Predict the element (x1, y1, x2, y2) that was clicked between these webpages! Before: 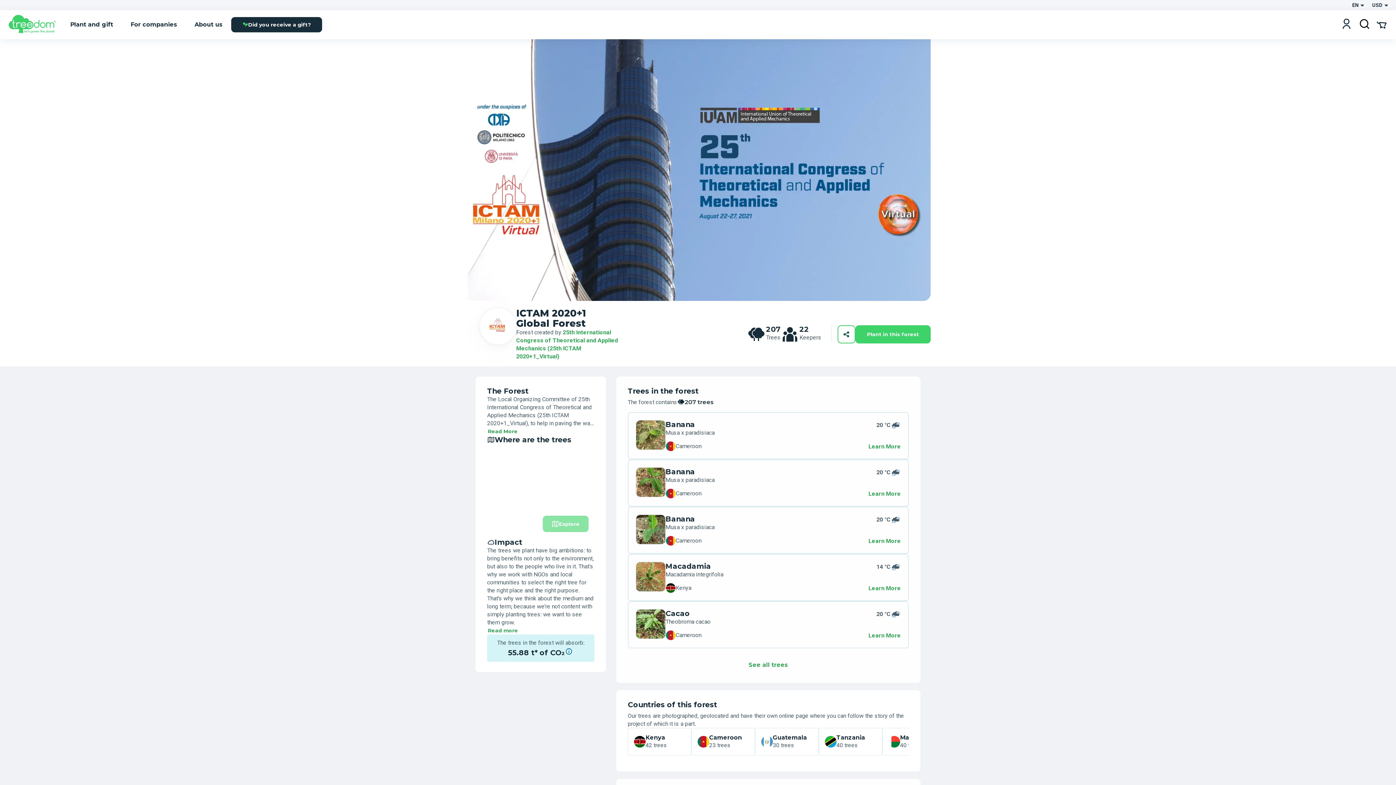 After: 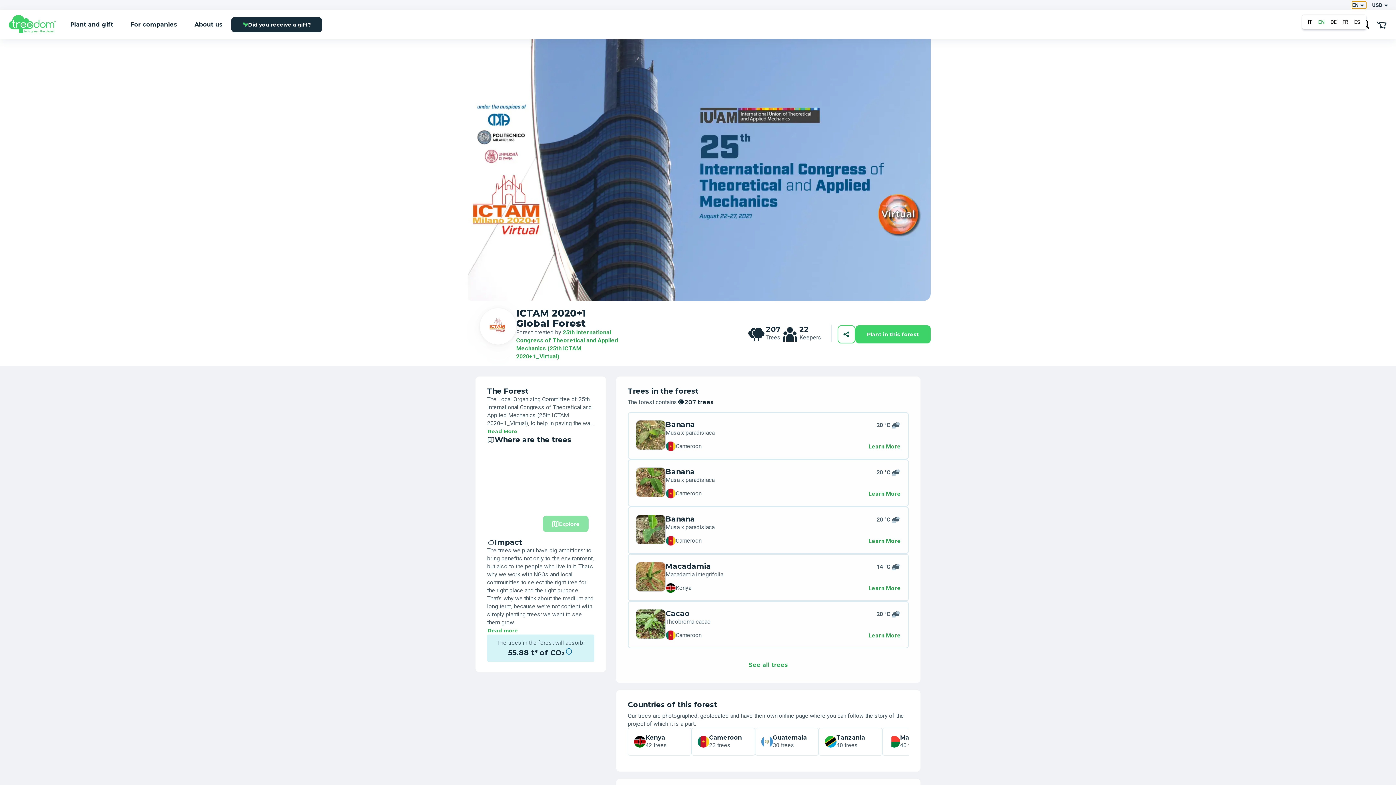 Action: label: EN bbox: (1352, 1, 1366, 8)